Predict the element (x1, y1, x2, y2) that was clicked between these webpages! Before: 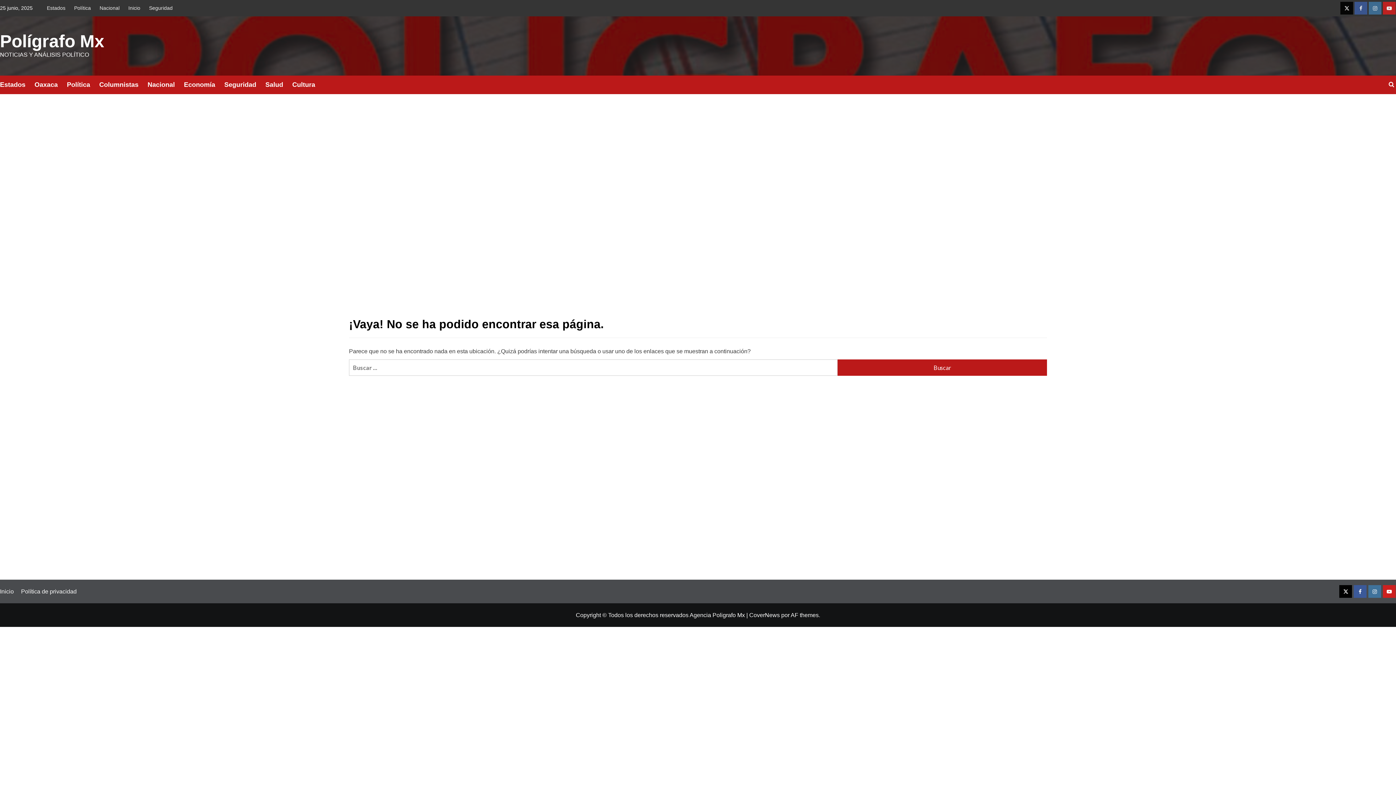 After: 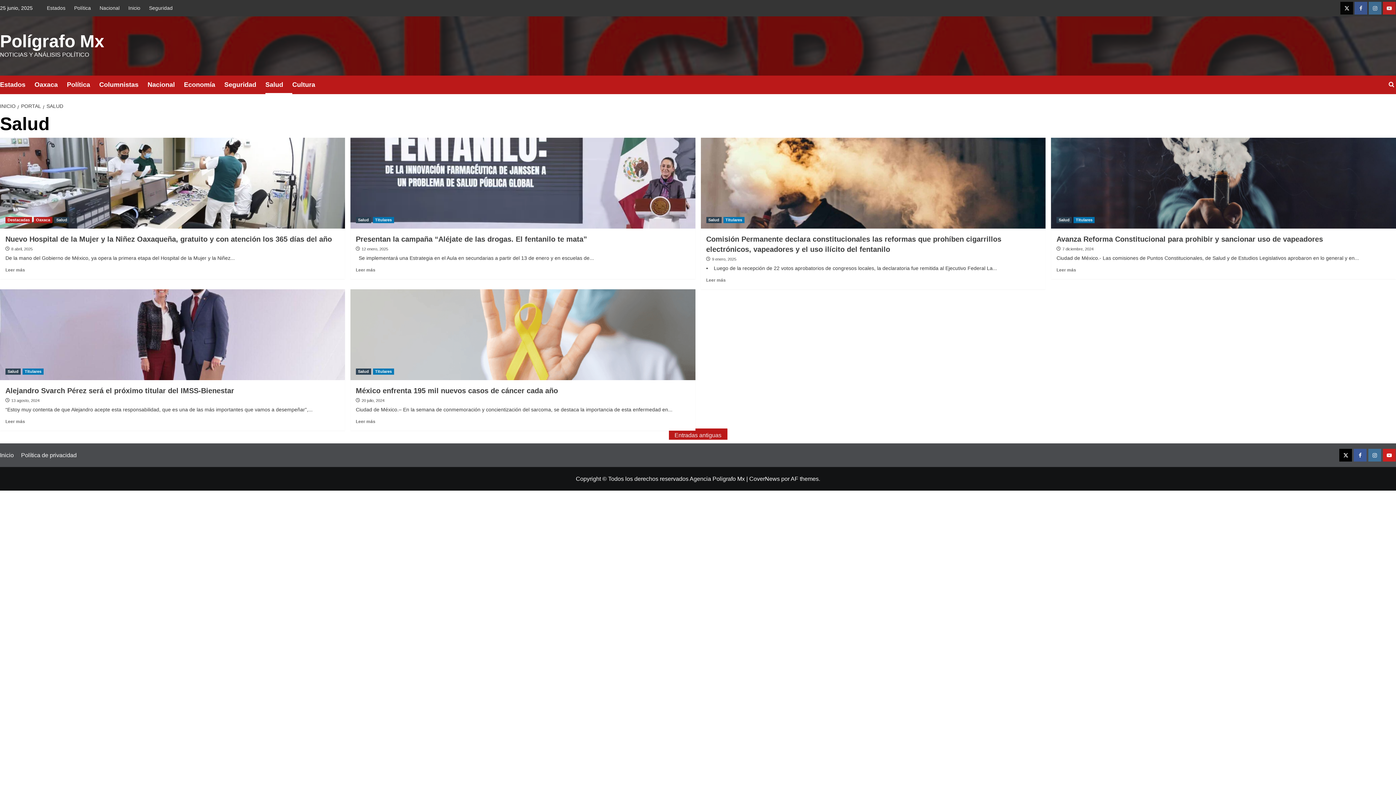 Action: bbox: (265, 75, 292, 94) label: Salud